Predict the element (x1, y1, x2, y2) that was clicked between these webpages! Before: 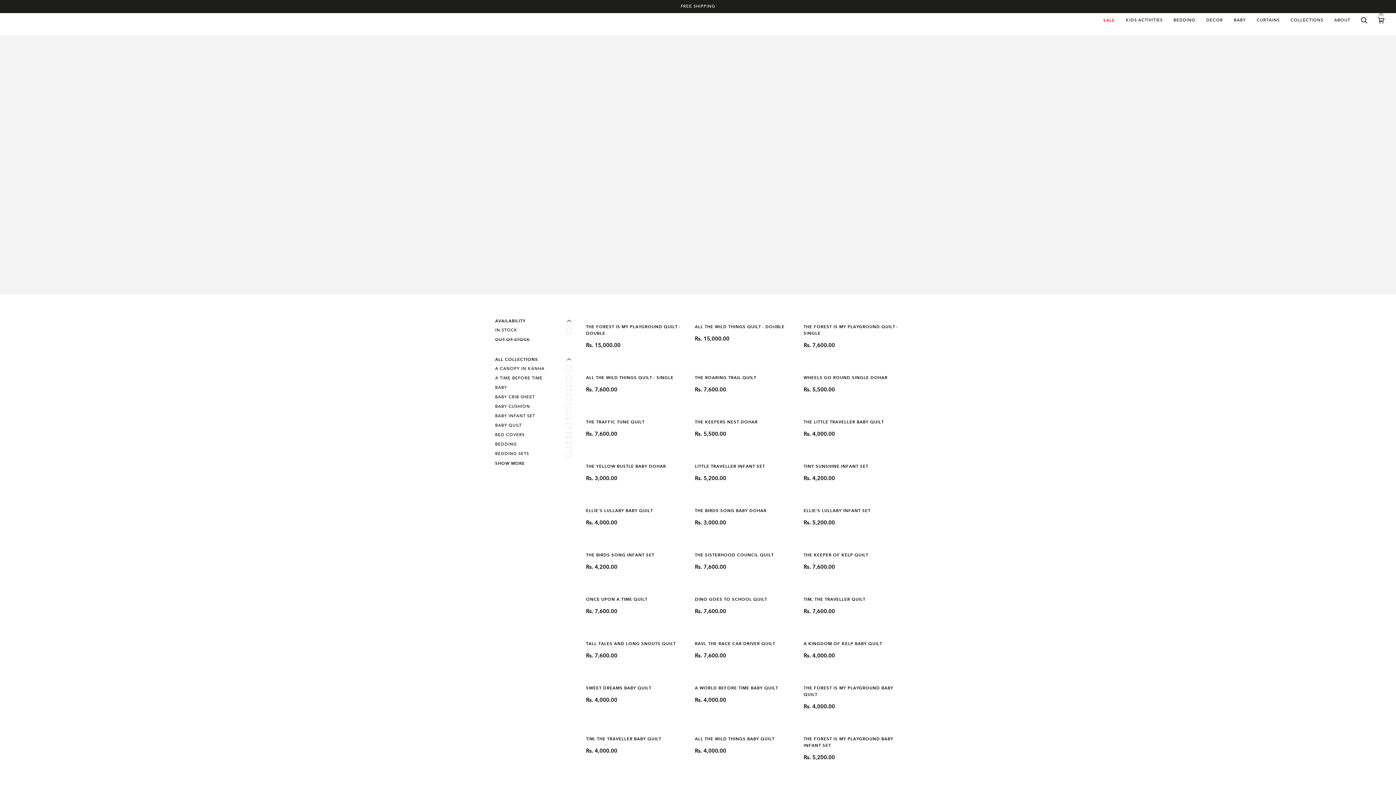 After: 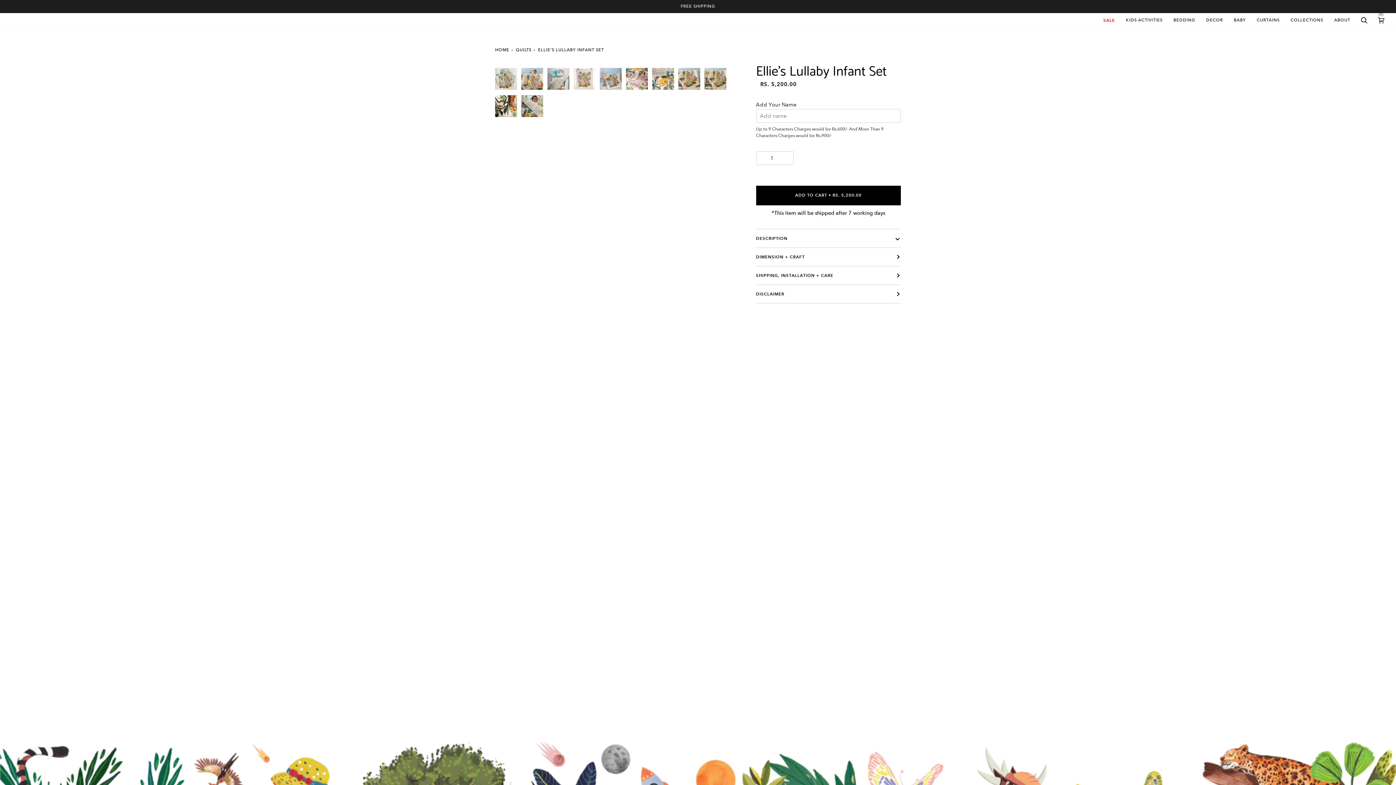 Action: bbox: (803, 504, 901, 527) label: ELLIE’S LULLABY INFANT SET

Rs. 5,200.00